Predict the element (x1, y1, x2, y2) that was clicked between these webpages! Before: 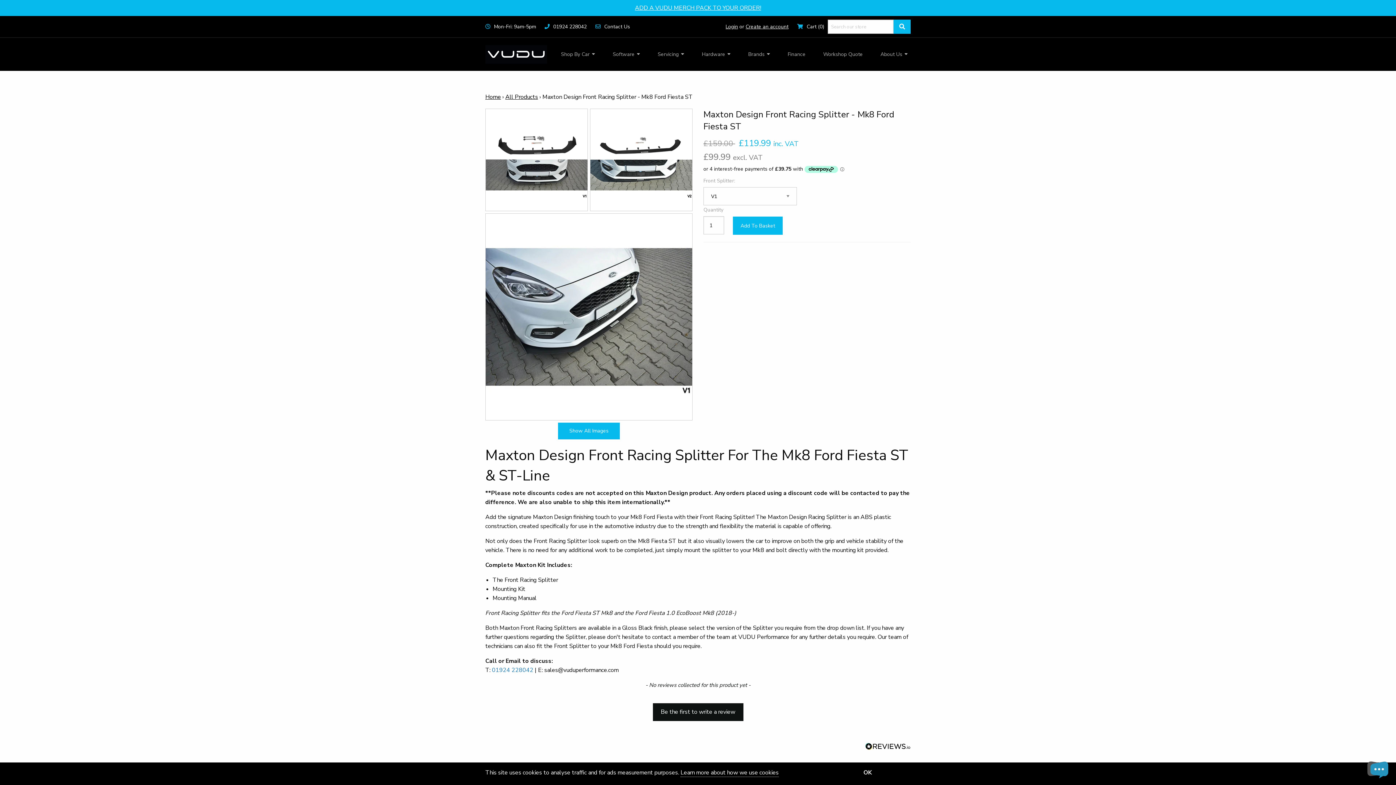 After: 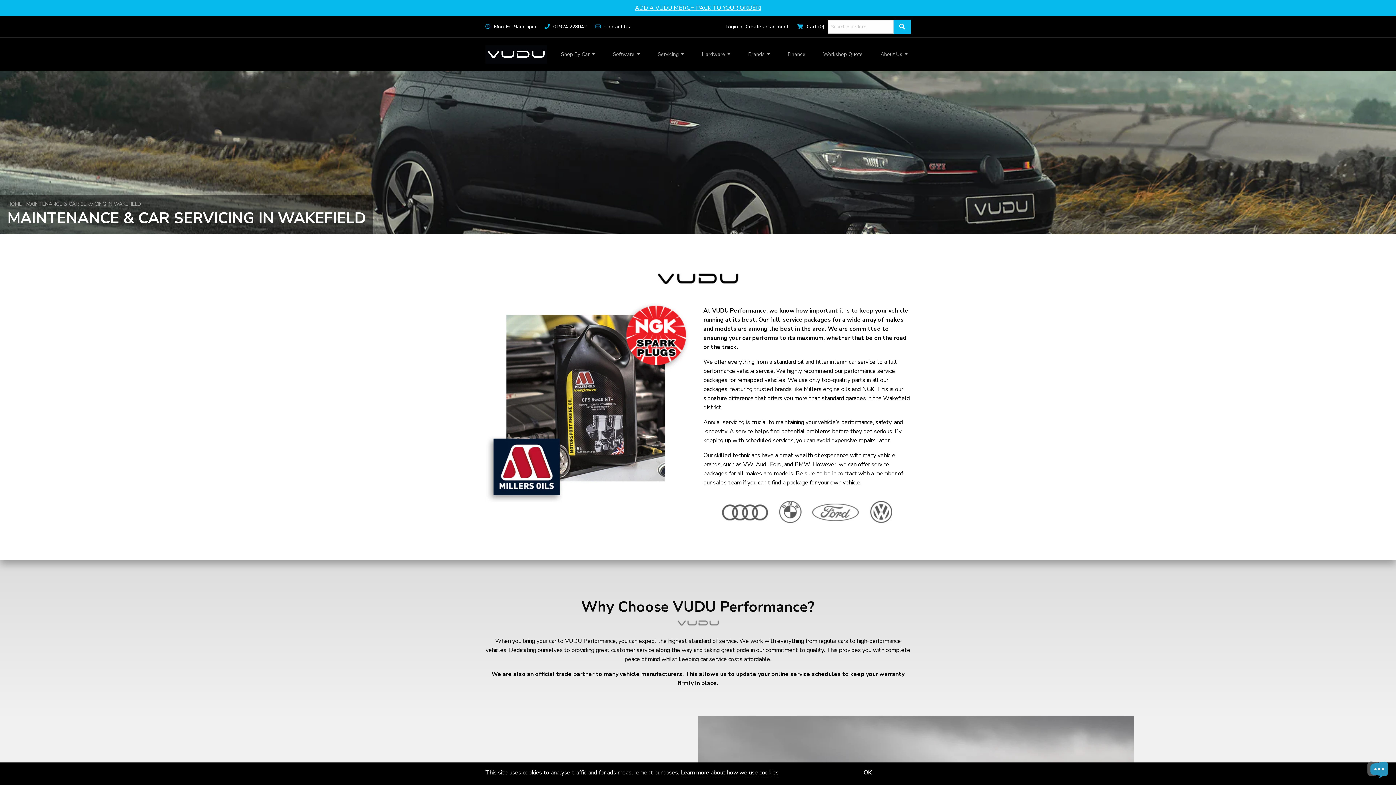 Action: label: Servicing bbox: (654, 47, 687, 61)